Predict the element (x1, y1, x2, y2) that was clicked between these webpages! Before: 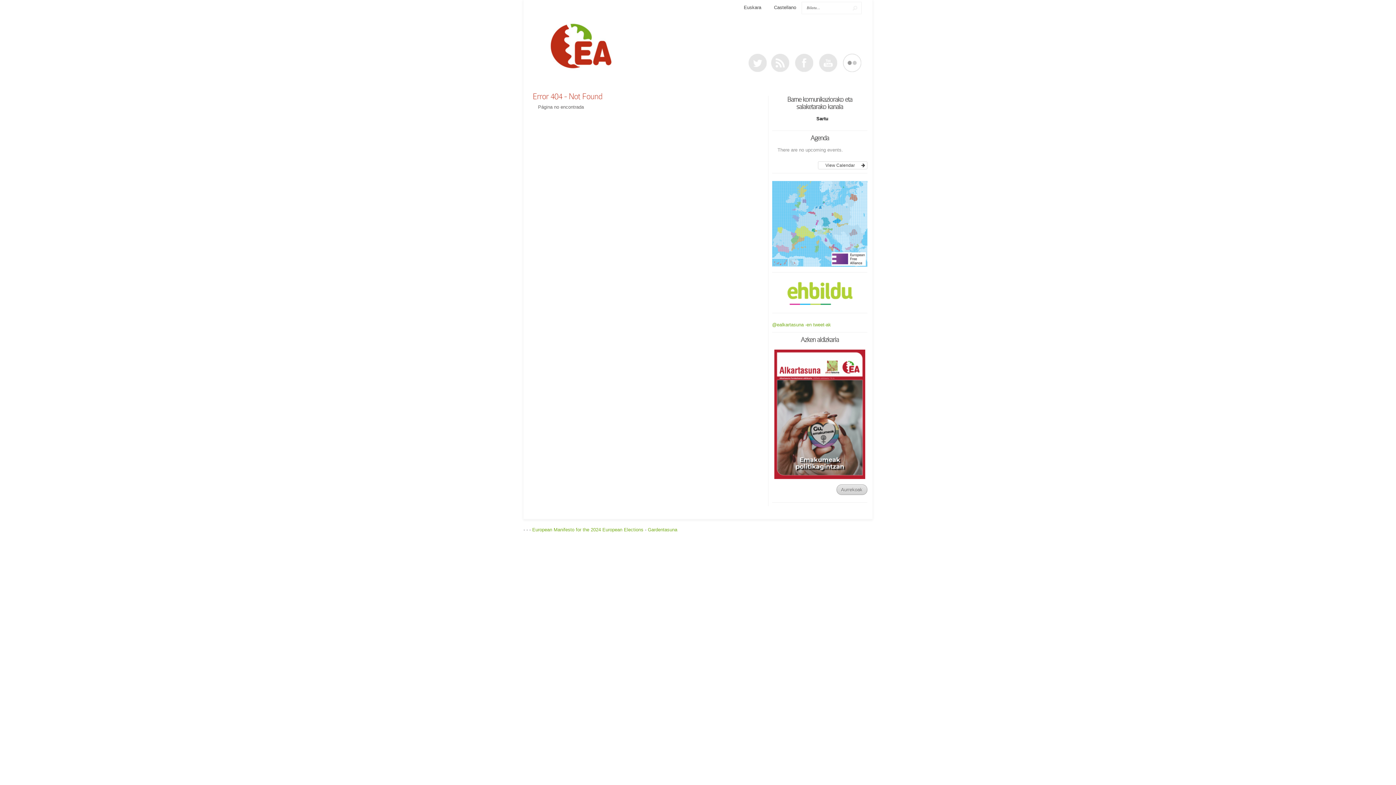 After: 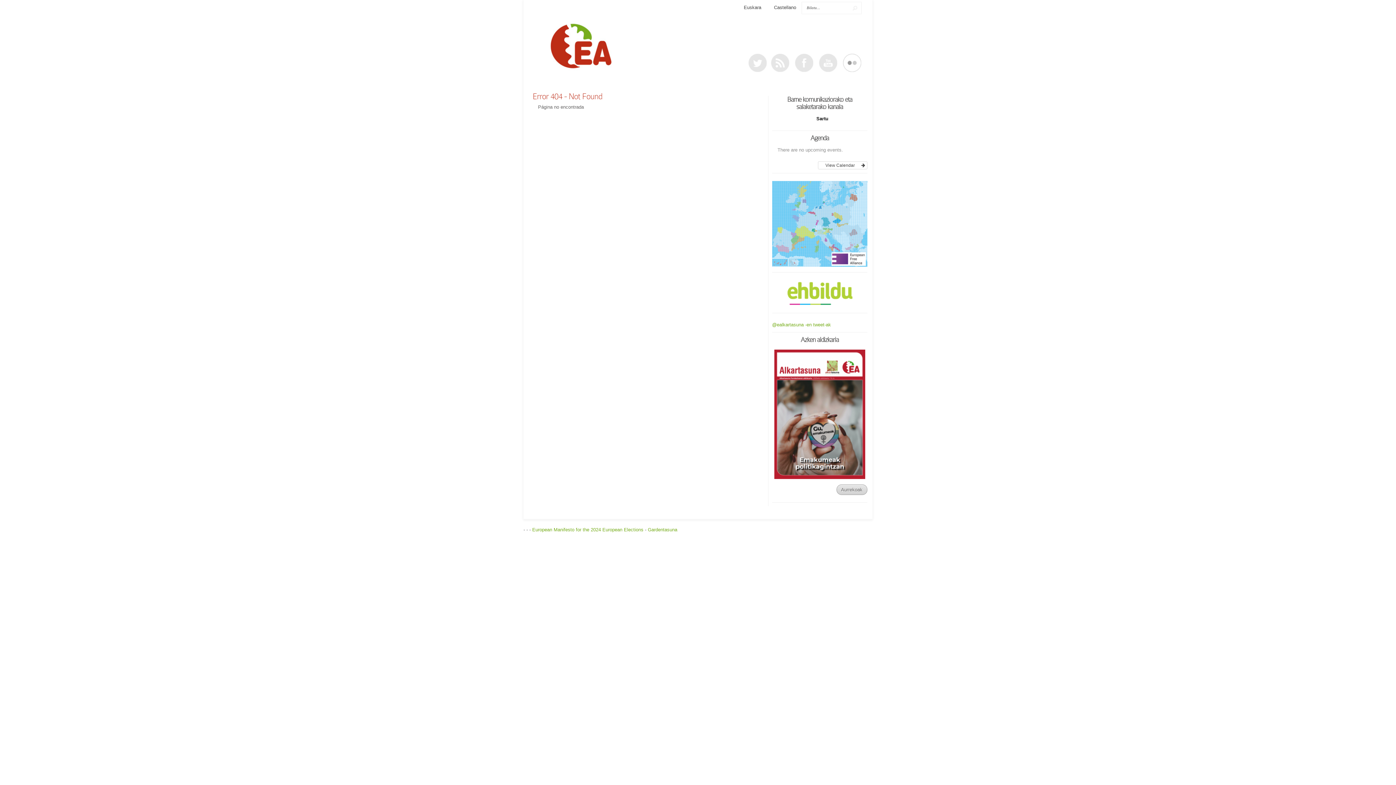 Action: bbox: (772, 280, 867, 307)